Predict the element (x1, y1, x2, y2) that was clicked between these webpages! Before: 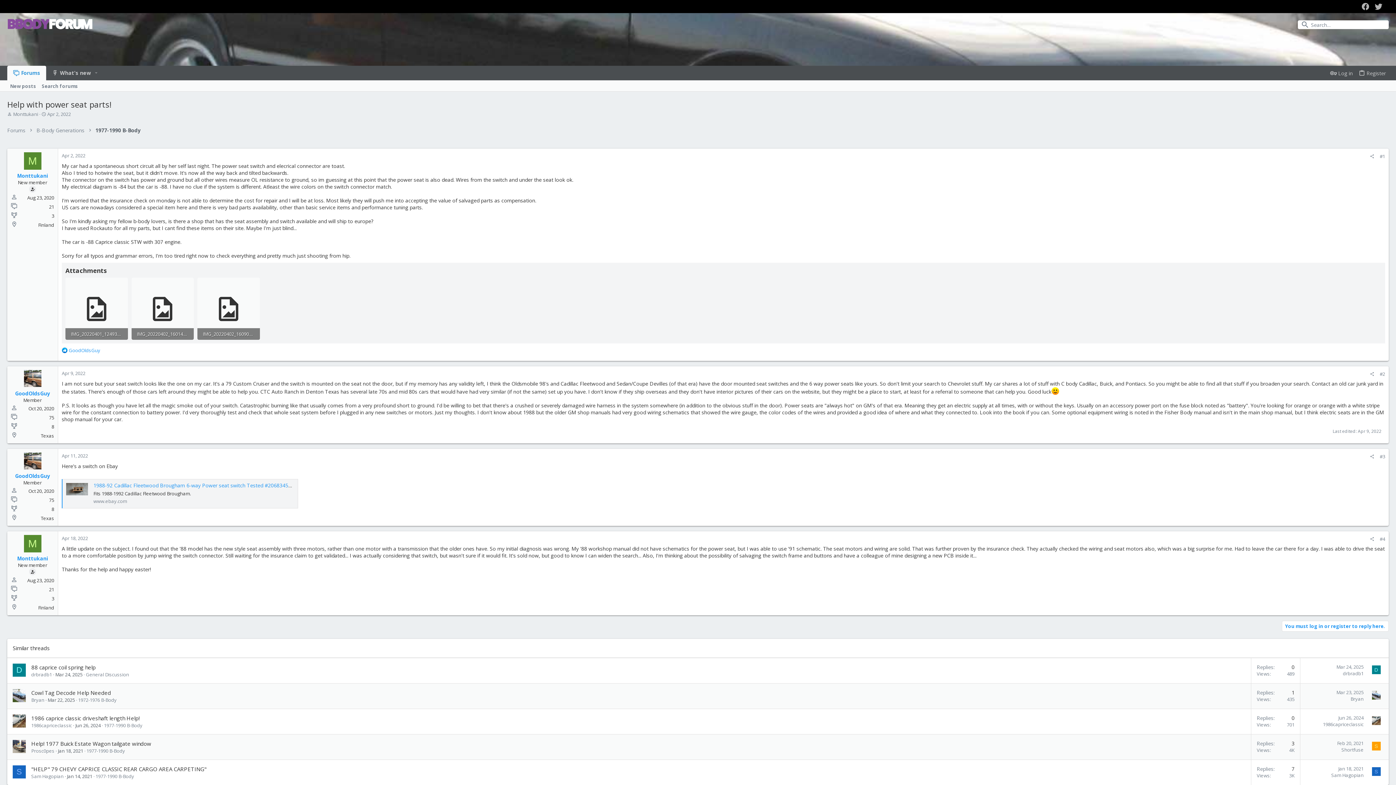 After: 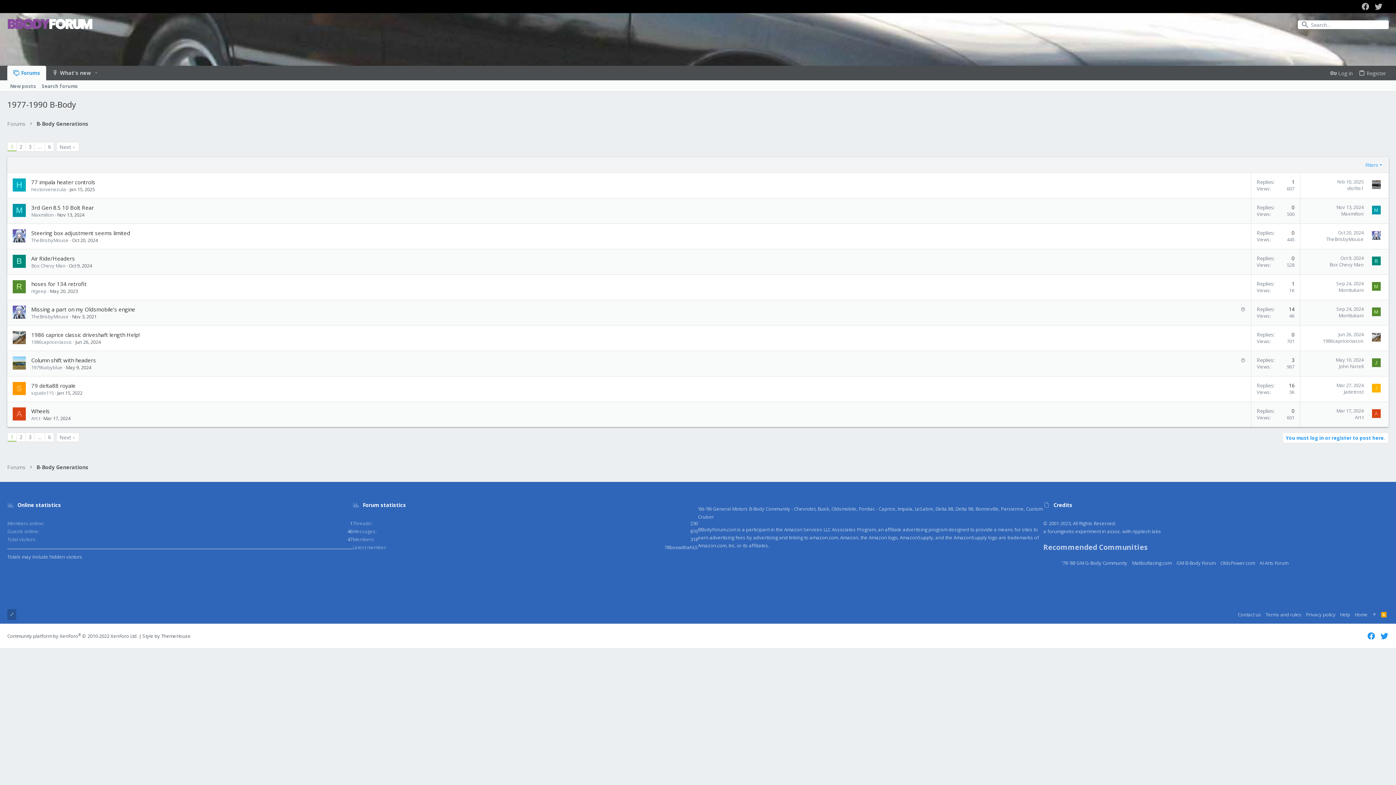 Action: label: 1977-1990 B-Body bbox: (95, 773, 134, 780)